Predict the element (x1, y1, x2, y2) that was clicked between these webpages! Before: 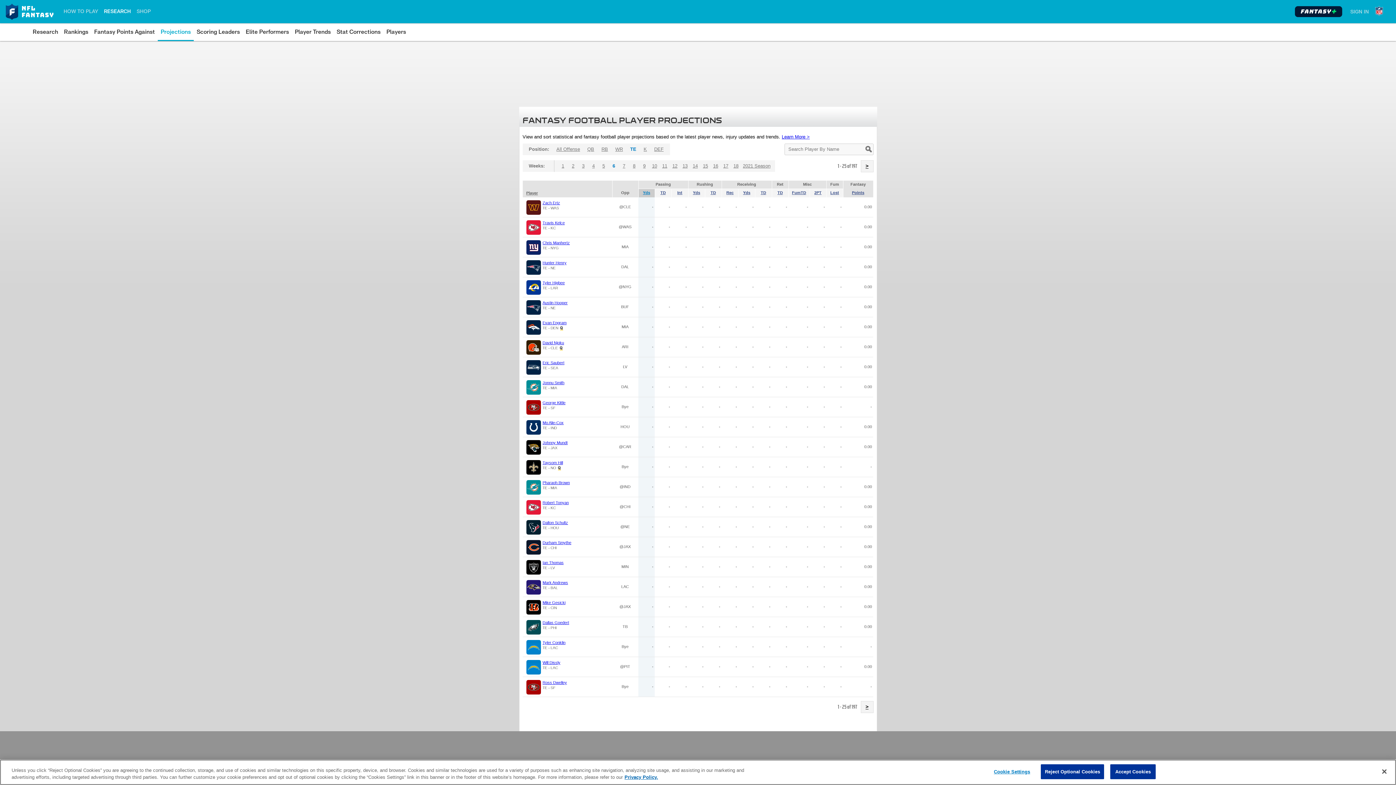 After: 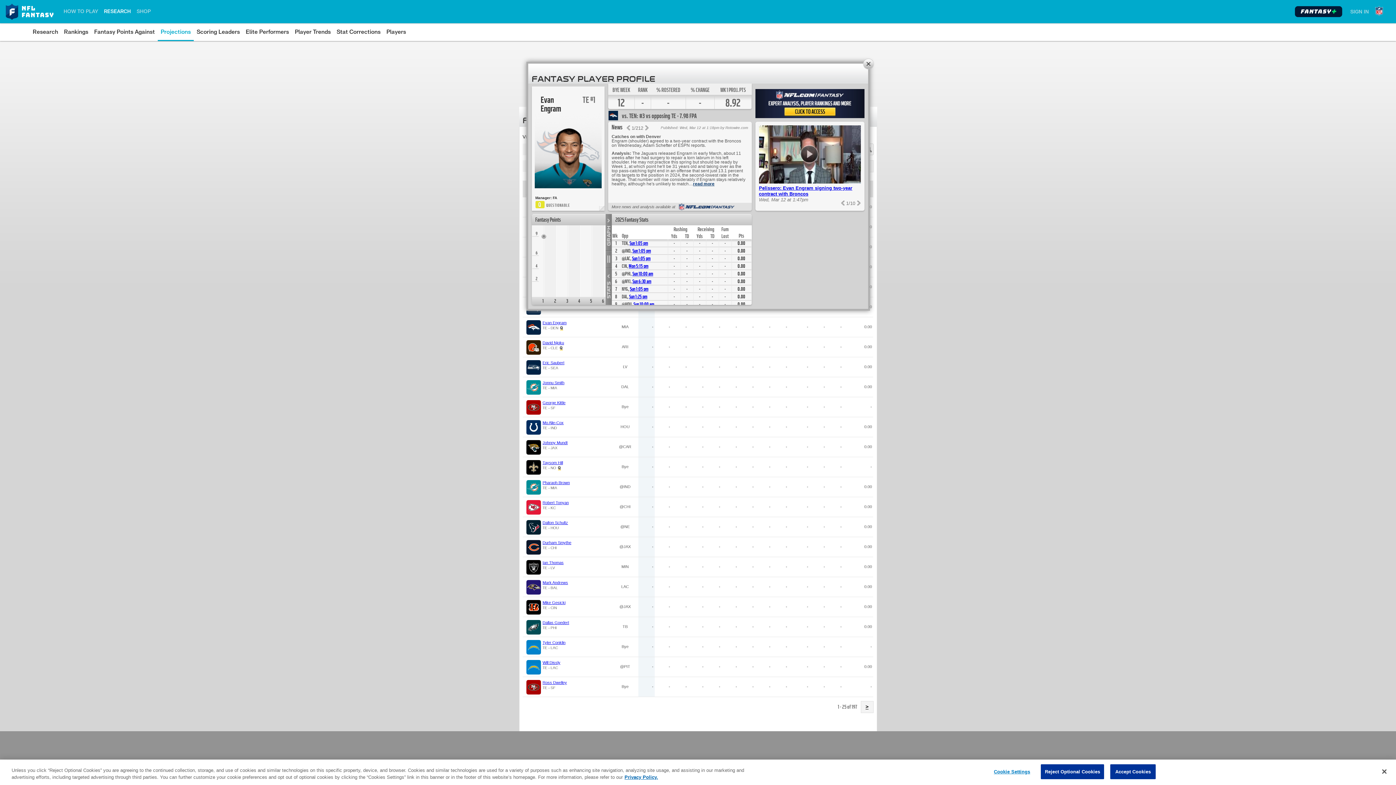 Action: bbox: (542, 320, 566, 325) label: Evan Engram